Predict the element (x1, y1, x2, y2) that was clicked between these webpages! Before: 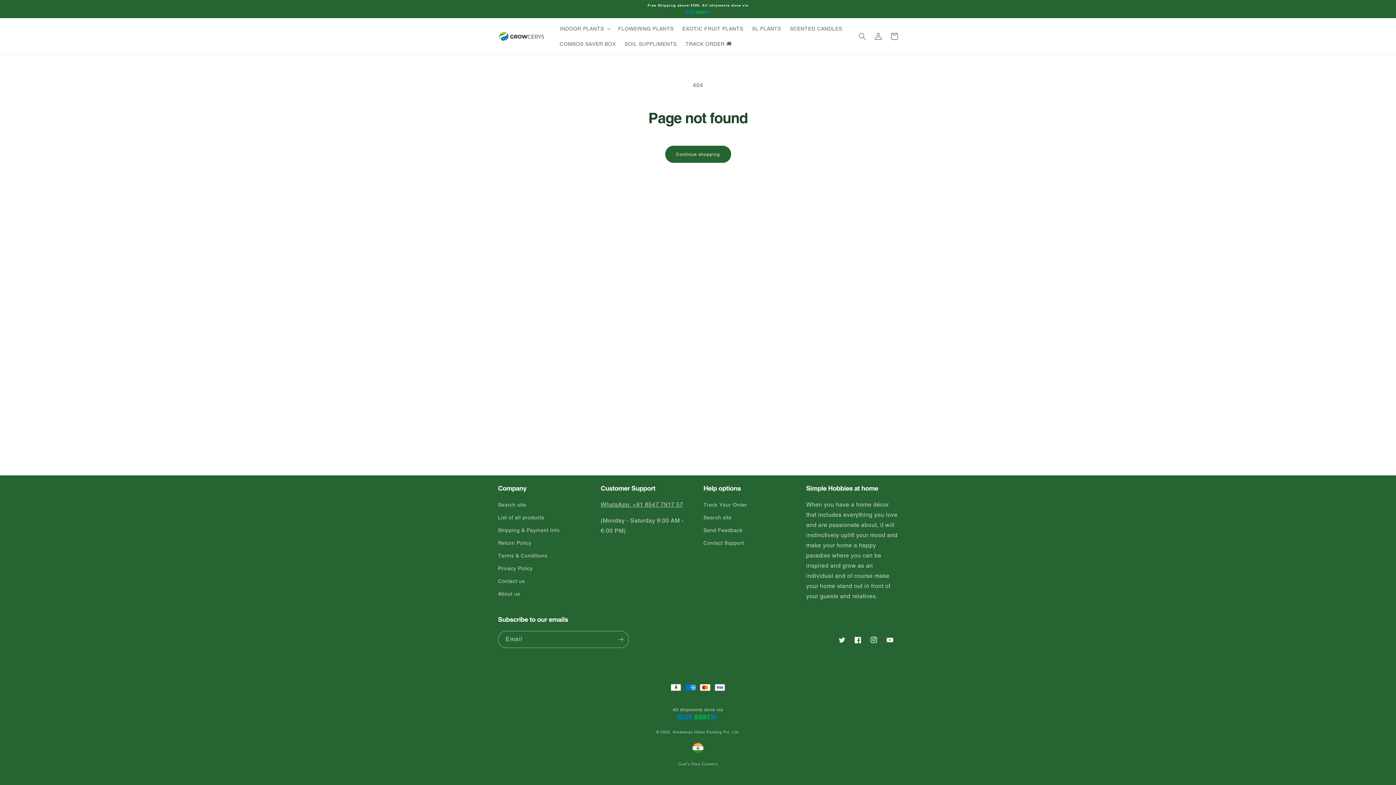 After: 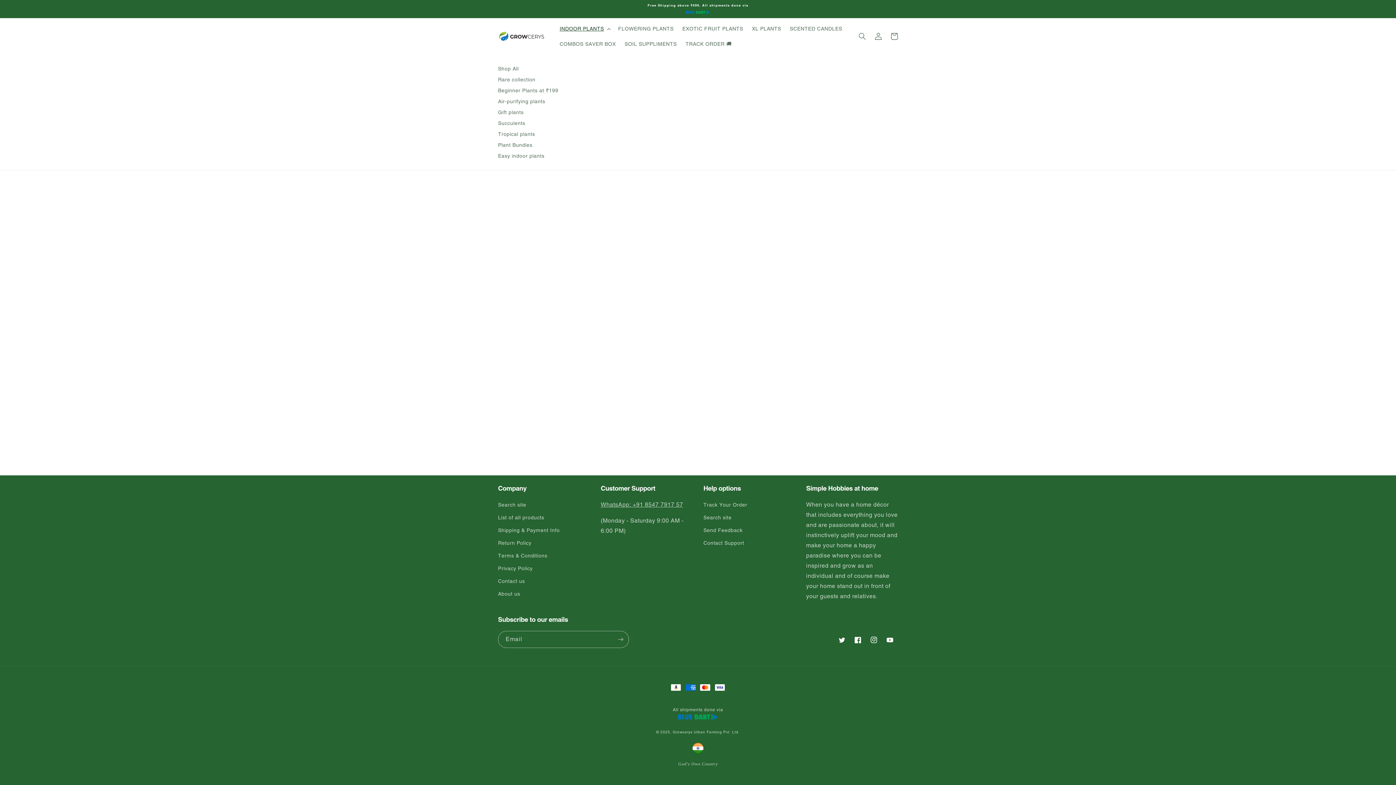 Action: label: INDOOR PLANTS bbox: (555, 21, 613, 36)